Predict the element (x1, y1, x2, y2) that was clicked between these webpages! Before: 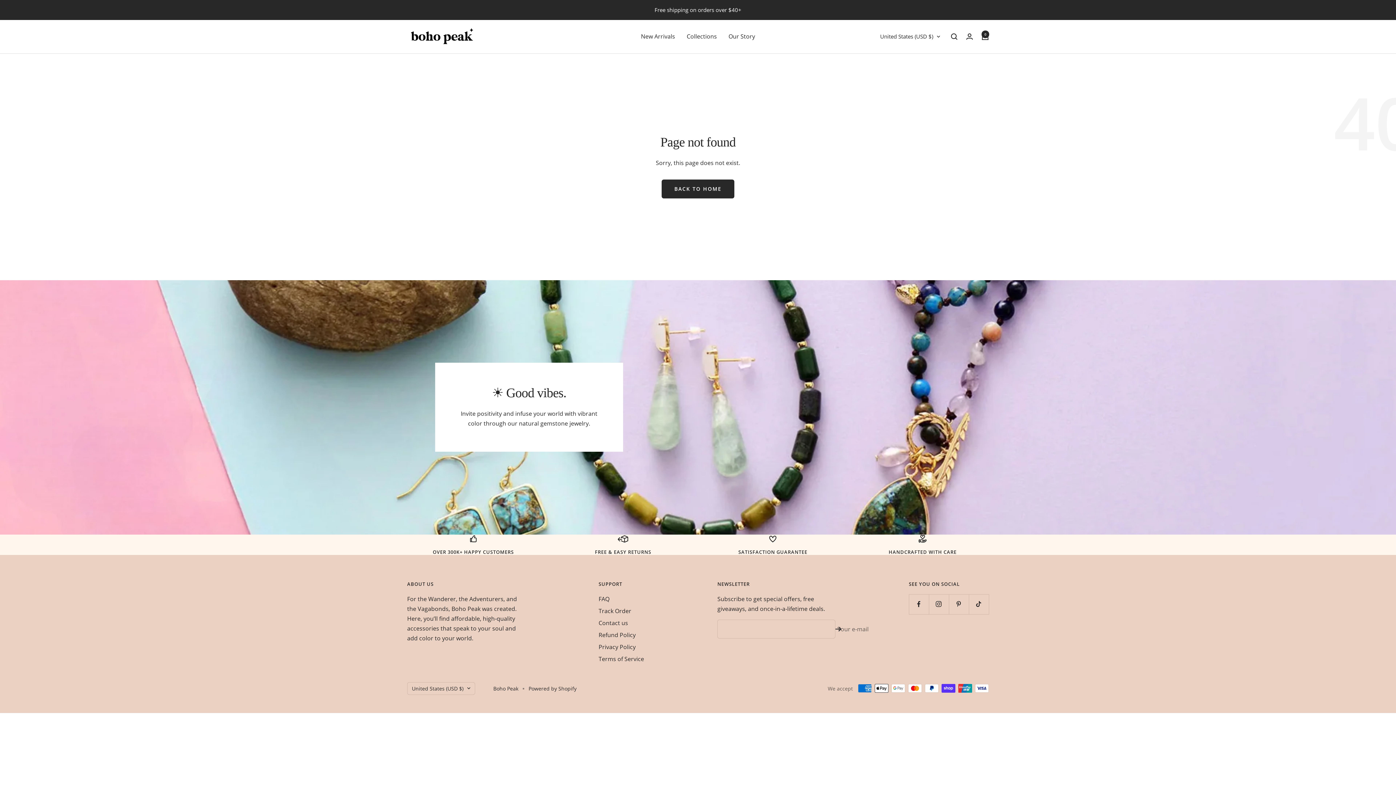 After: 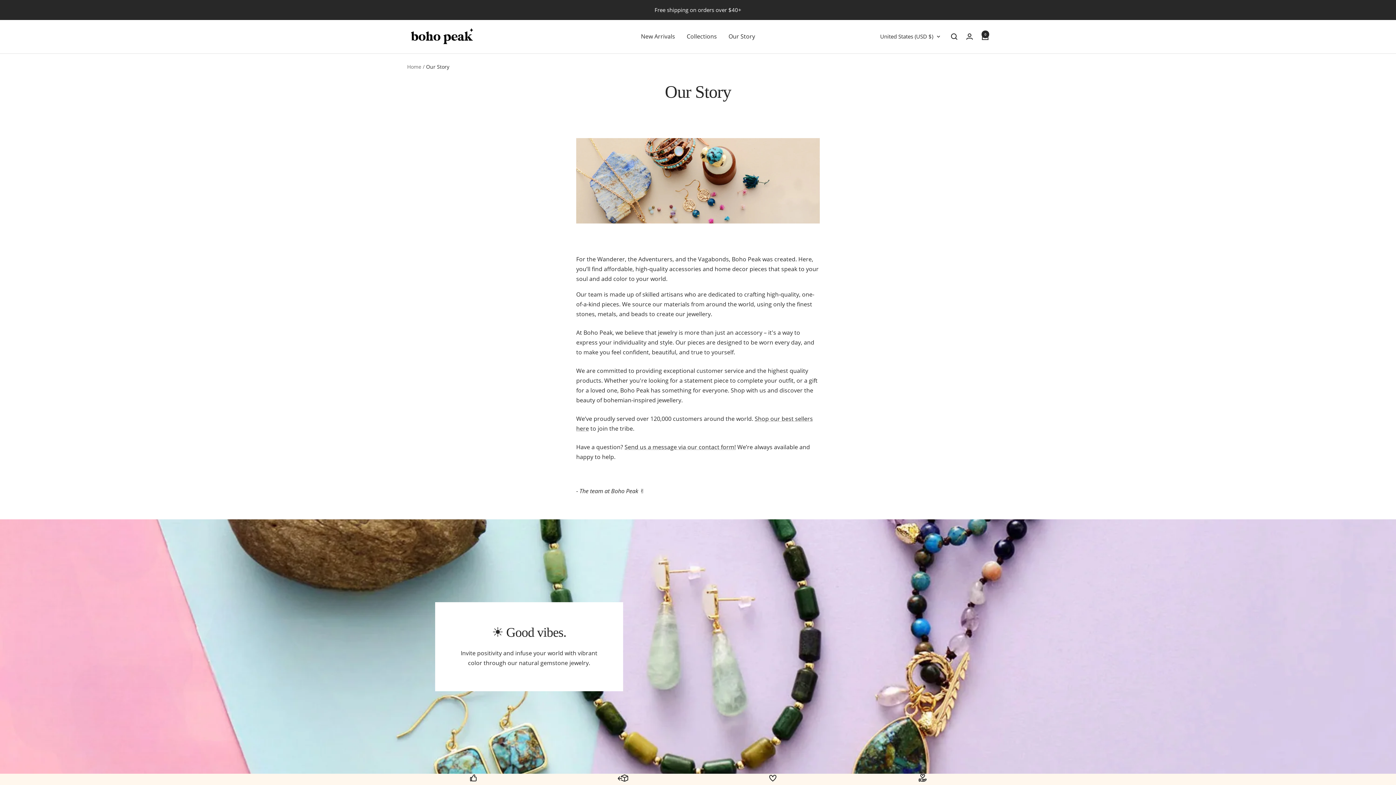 Action: bbox: (728, 31, 755, 41) label: Our Story